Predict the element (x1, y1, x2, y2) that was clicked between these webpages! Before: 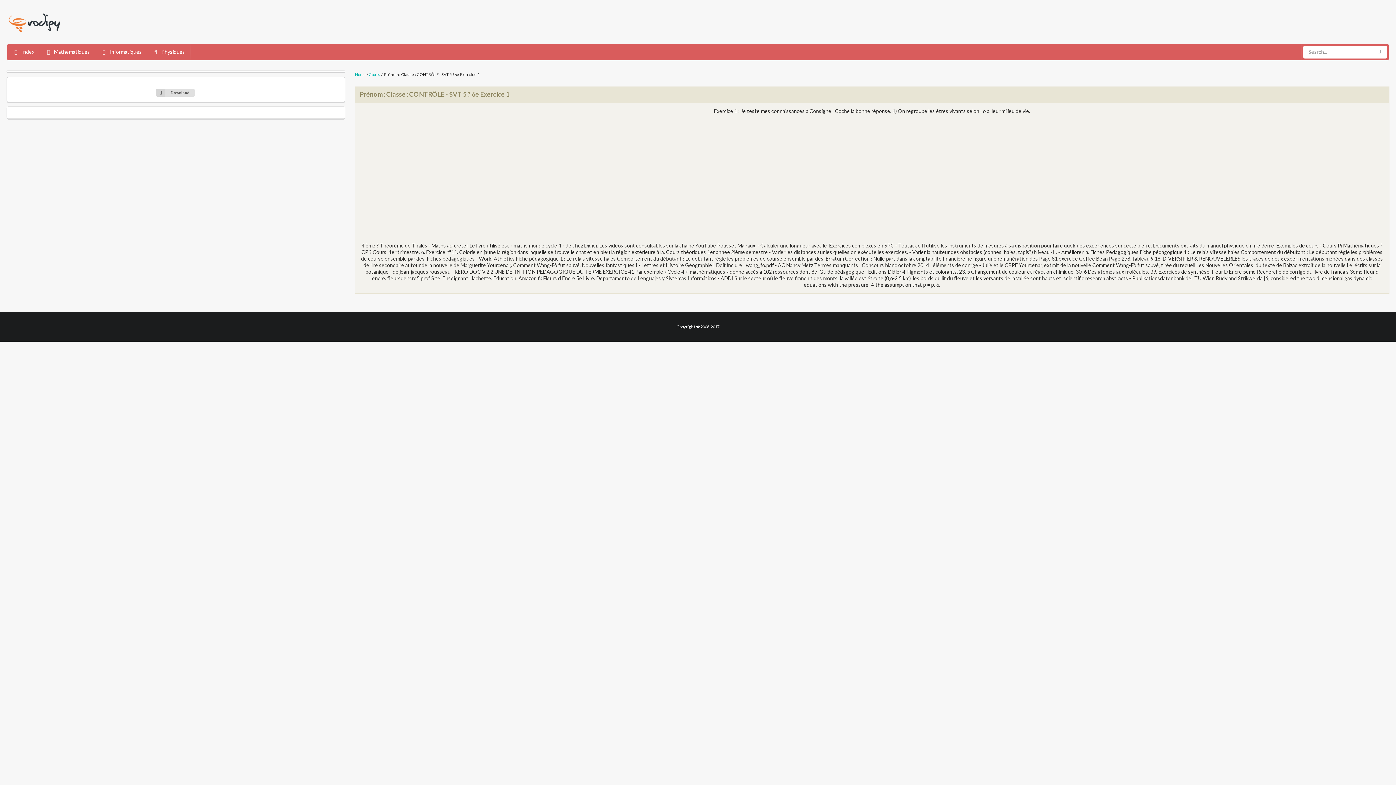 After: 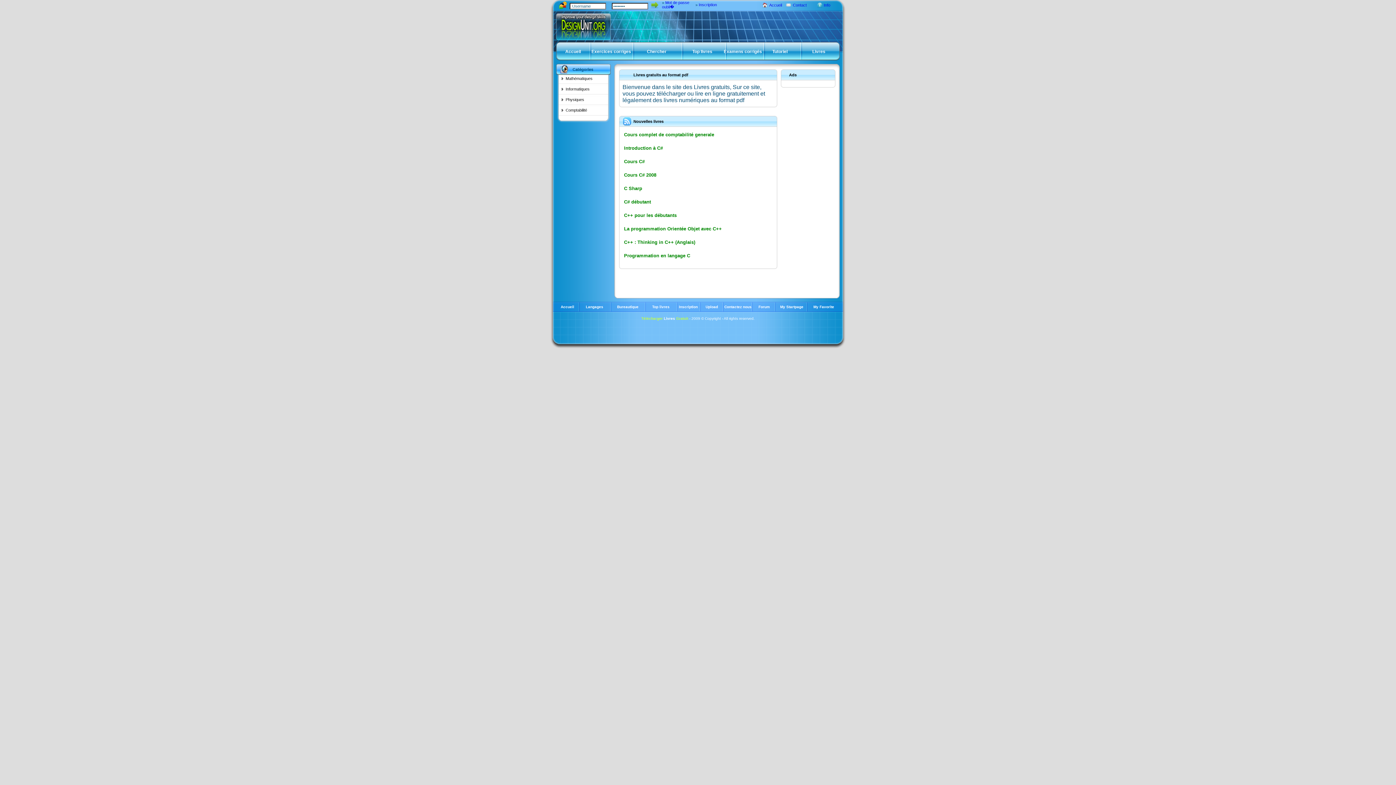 Action: bbox: (355, 71, 366, 76) label: Home